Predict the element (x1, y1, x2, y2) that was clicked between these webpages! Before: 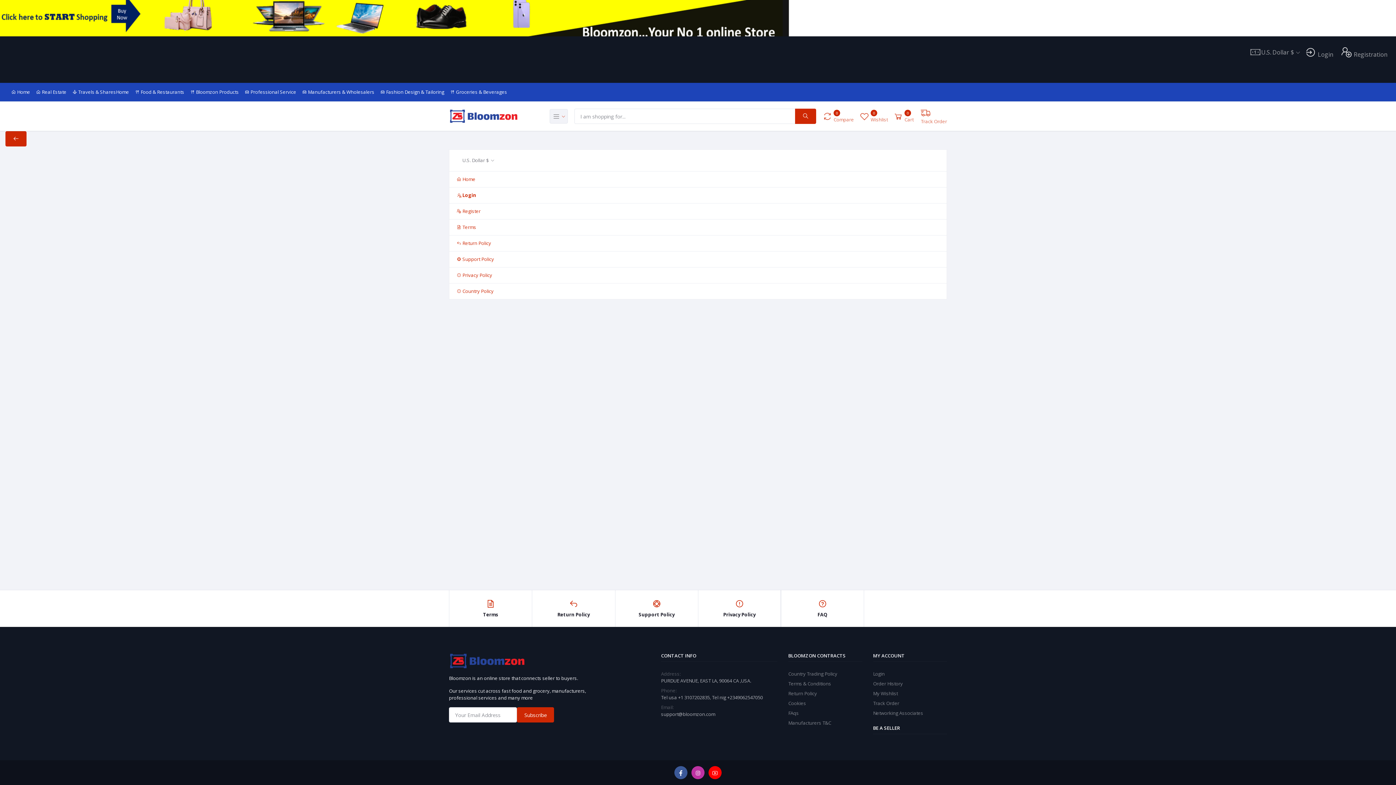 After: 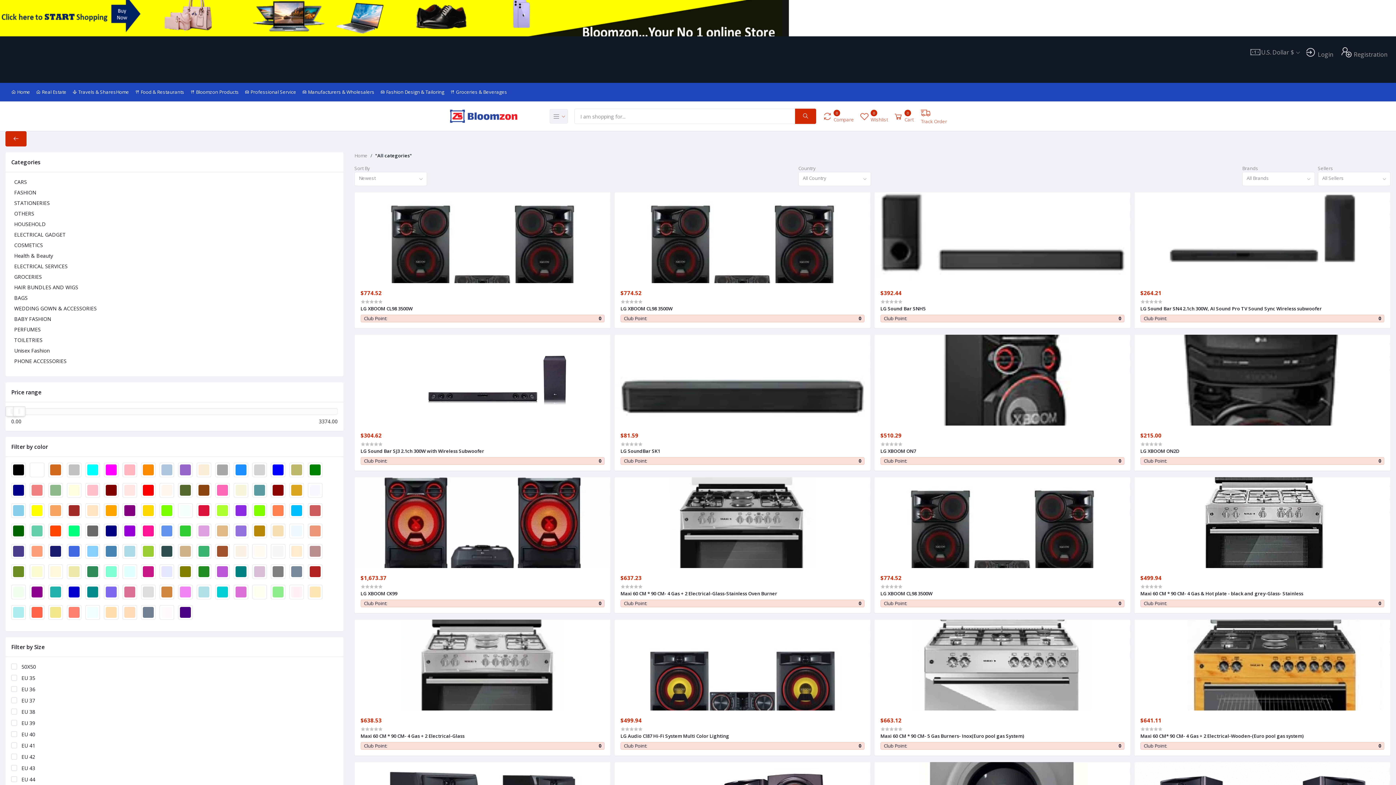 Action: bbox: (190, 85, 238, 98) label:  Bloomzon Products